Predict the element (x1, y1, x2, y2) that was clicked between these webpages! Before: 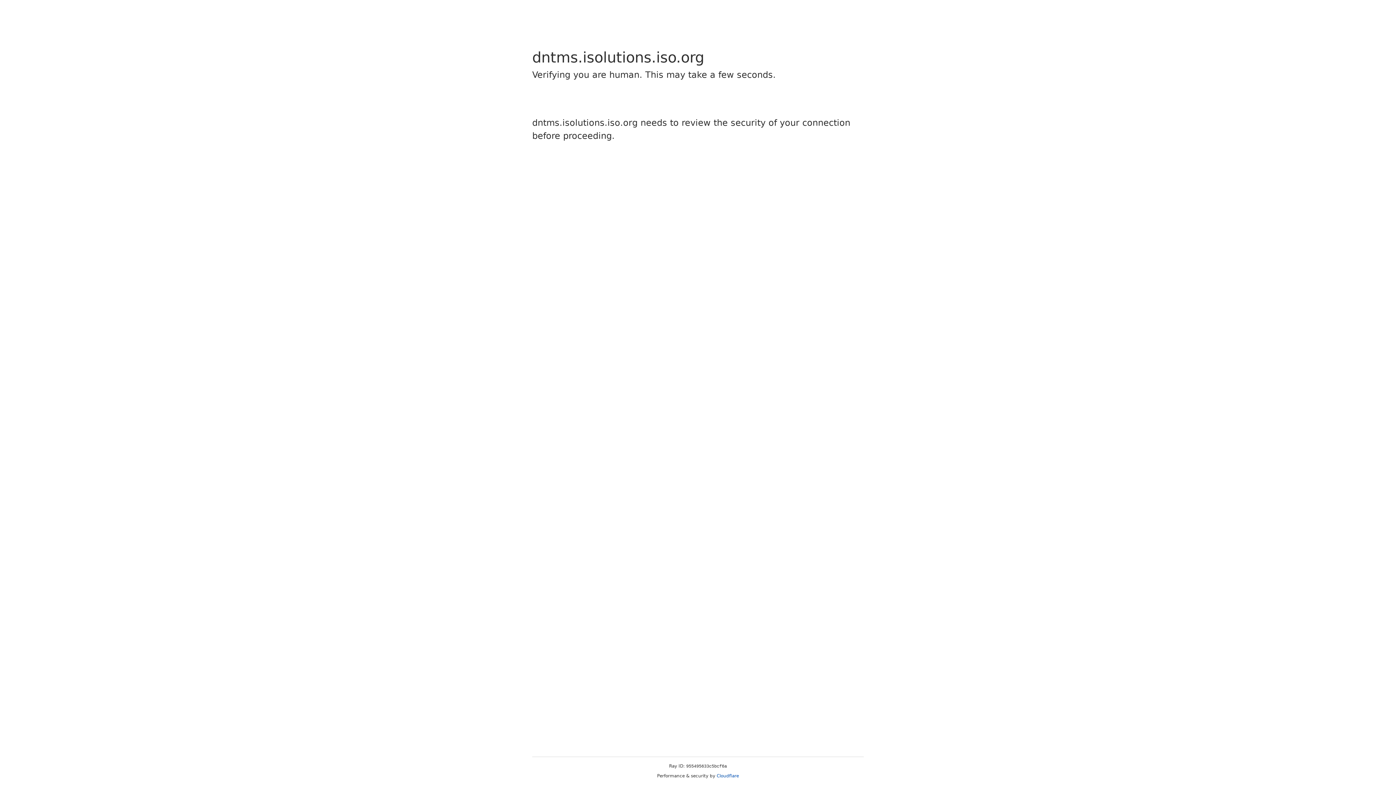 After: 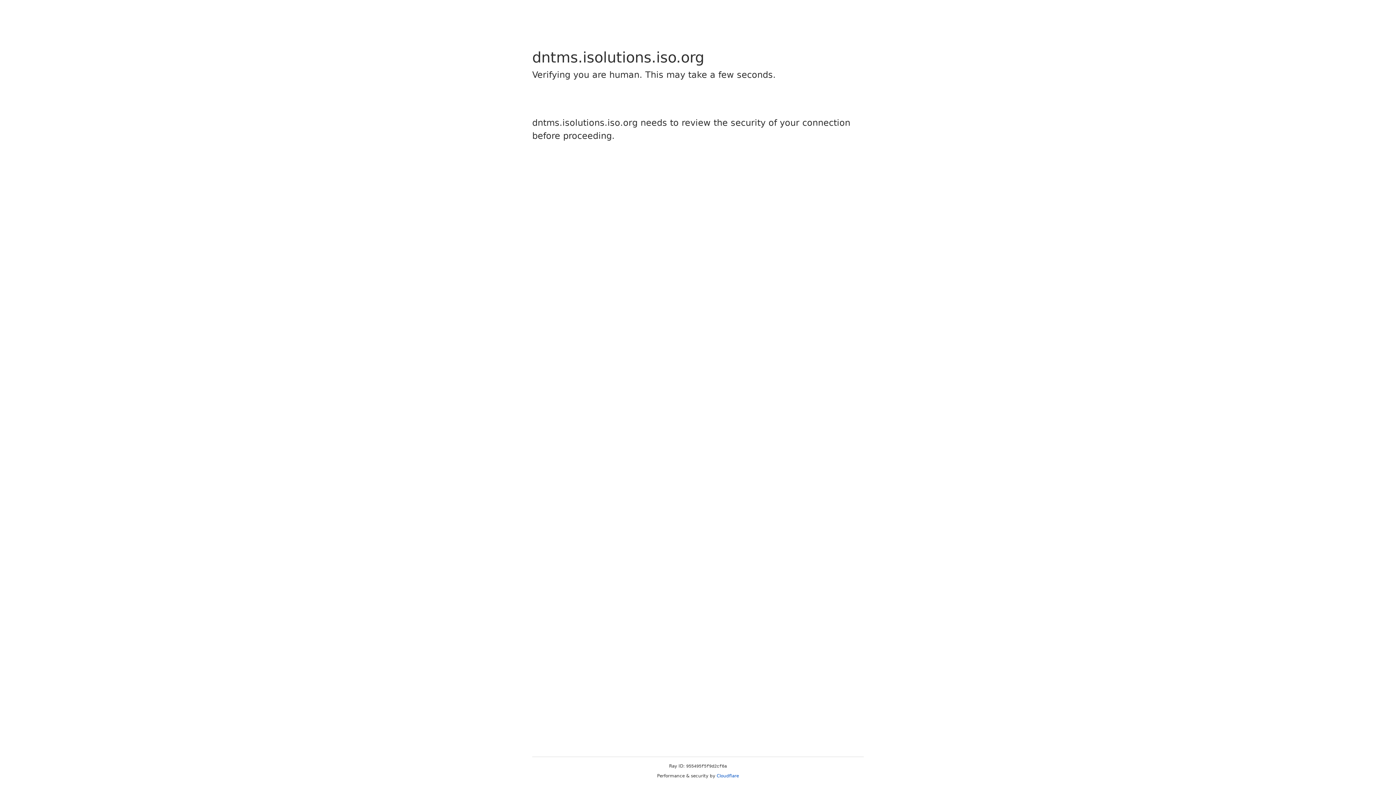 Action: label: Cloudflare bbox: (716, 773, 739, 778)